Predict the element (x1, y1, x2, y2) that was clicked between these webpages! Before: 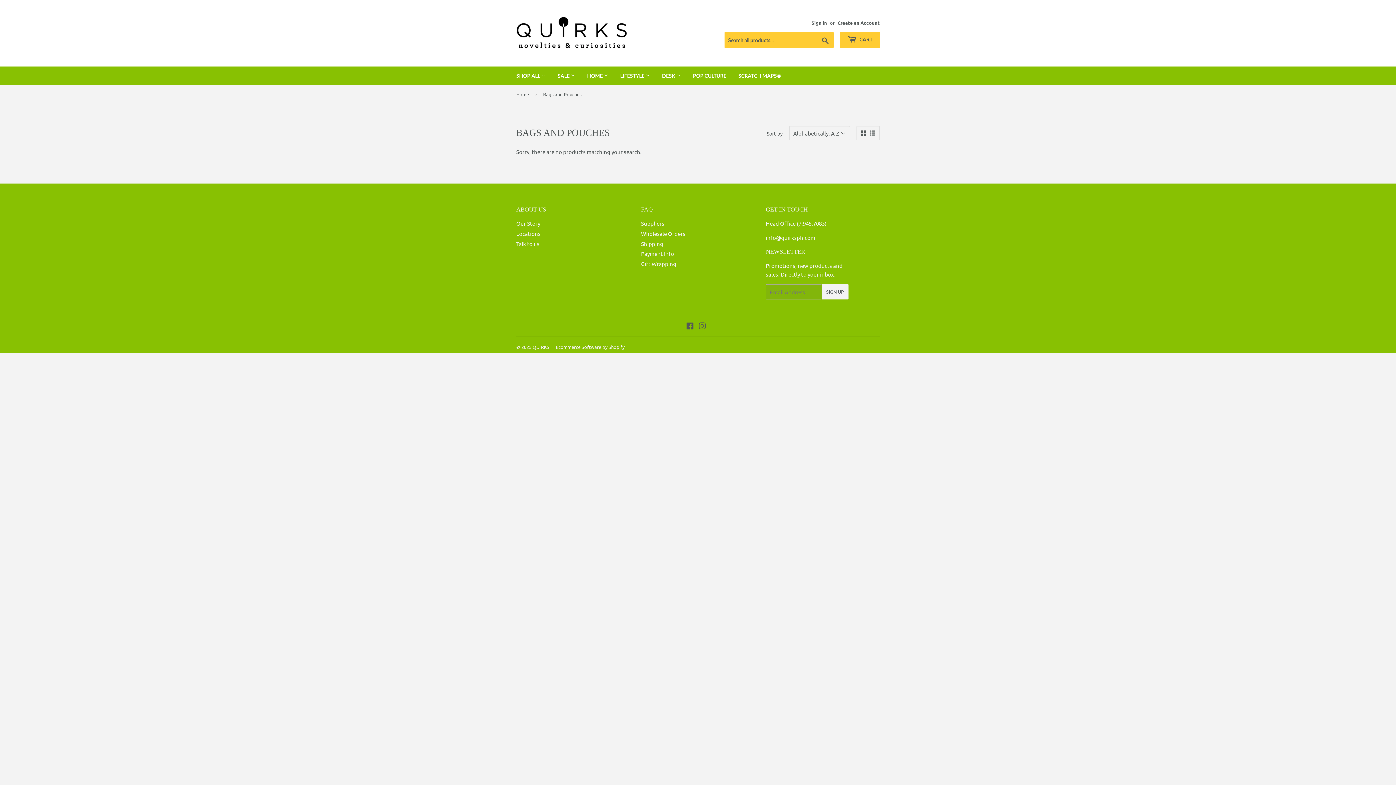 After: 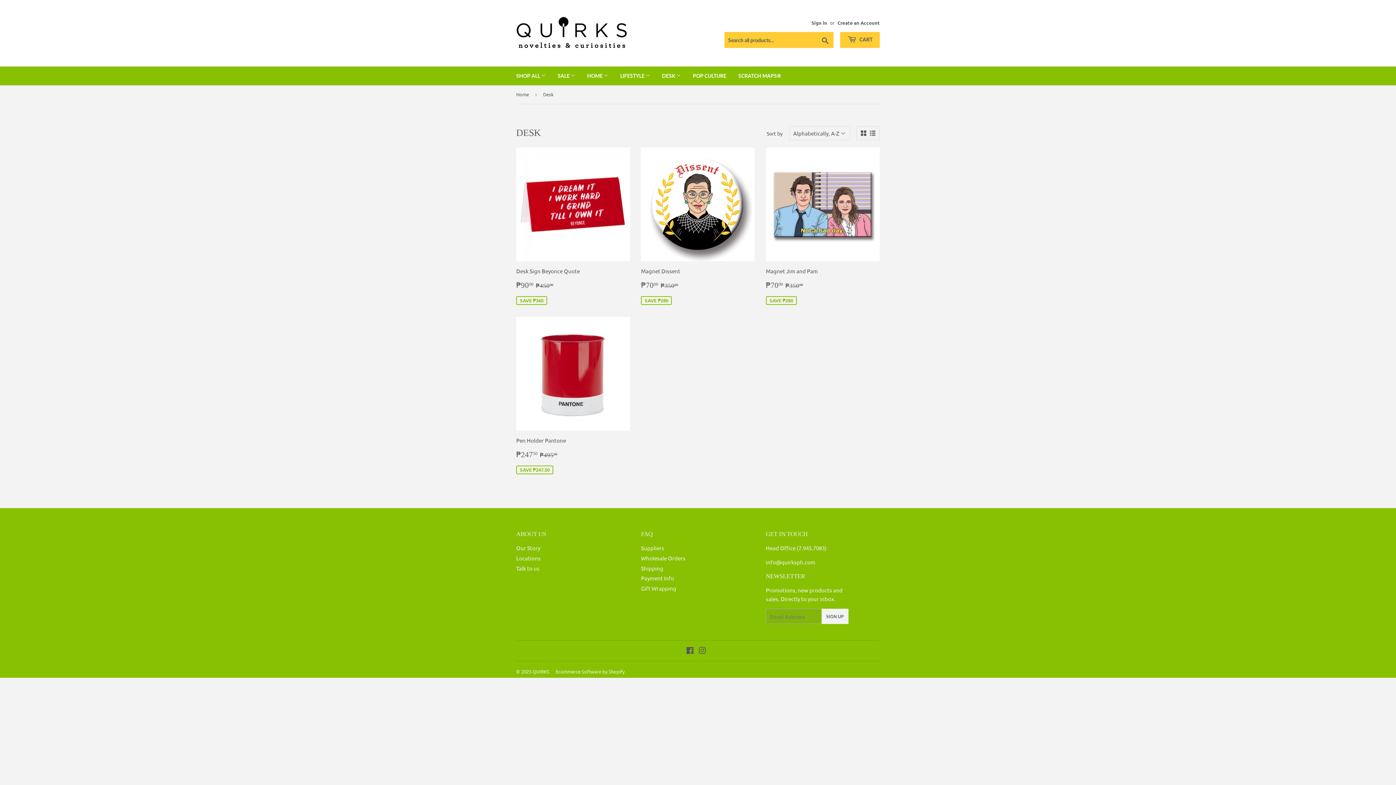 Action: bbox: (656, 66, 686, 85) label: DESK 